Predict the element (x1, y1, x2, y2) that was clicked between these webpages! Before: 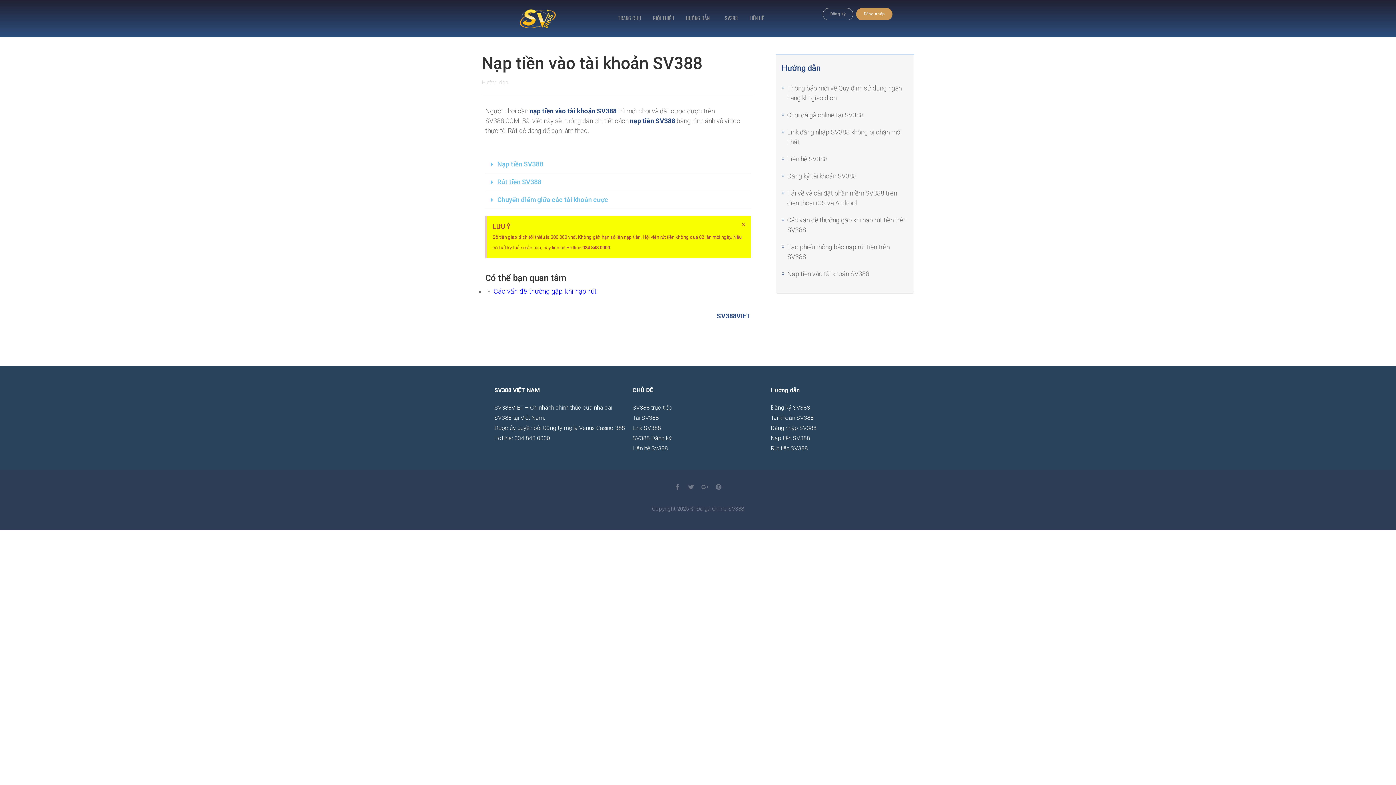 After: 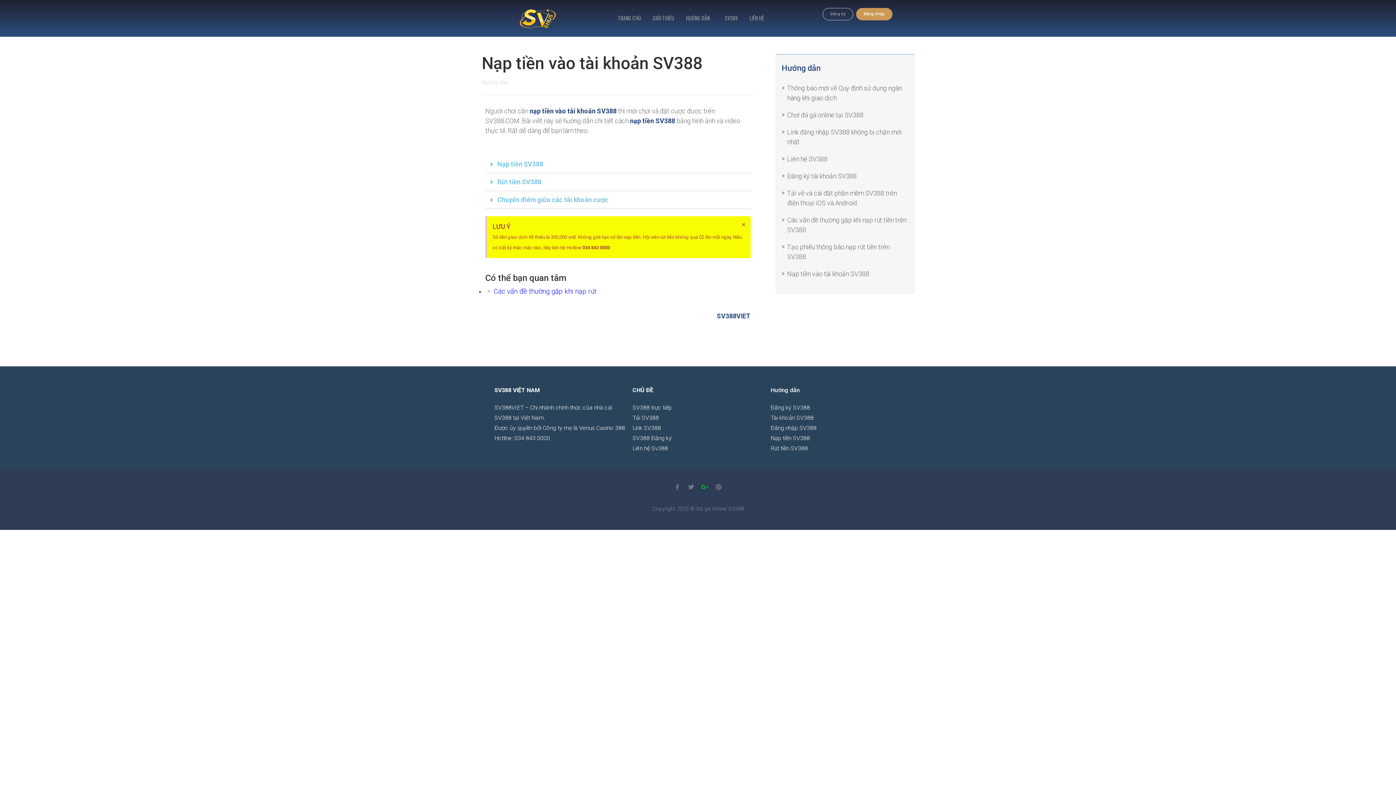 Action: bbox: (702, 487, 708, 493) label: Google-plus-g